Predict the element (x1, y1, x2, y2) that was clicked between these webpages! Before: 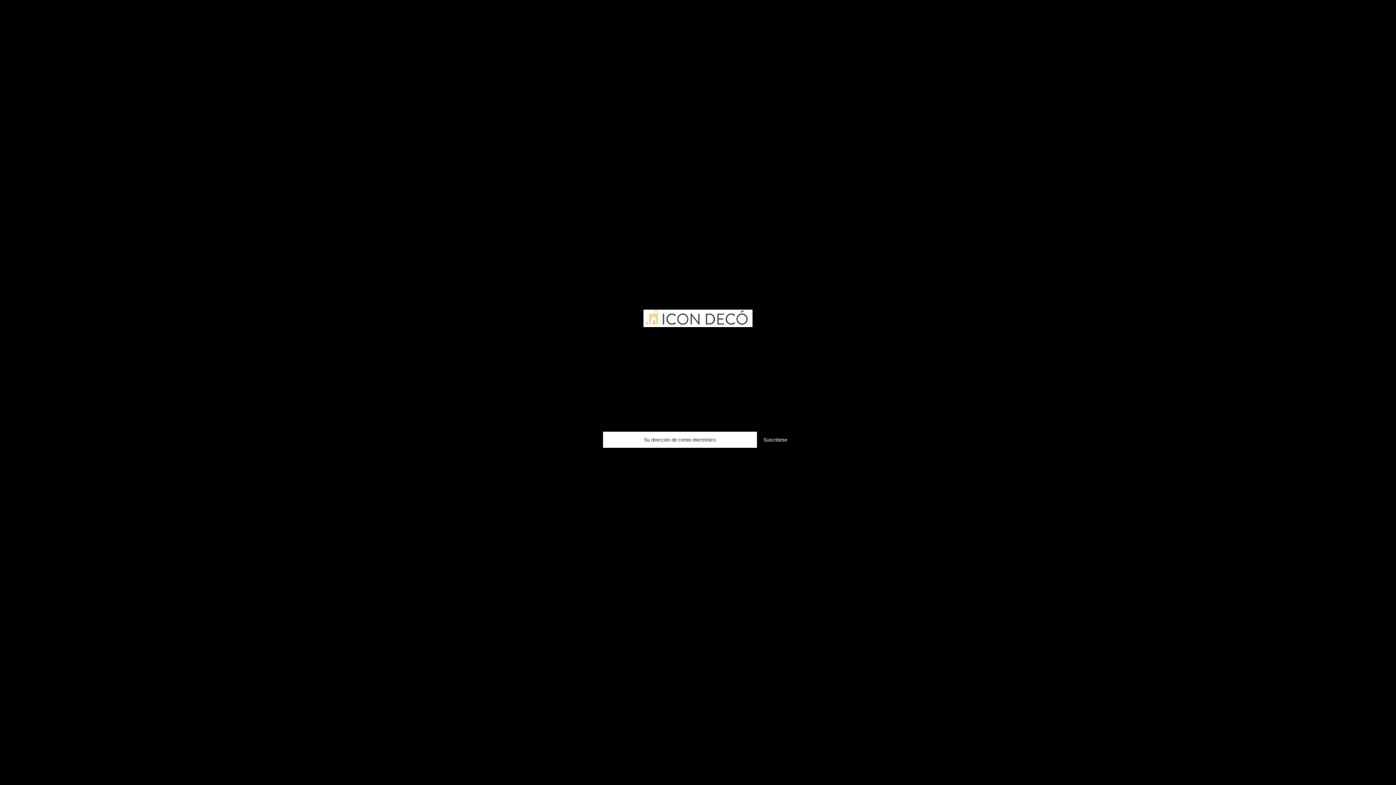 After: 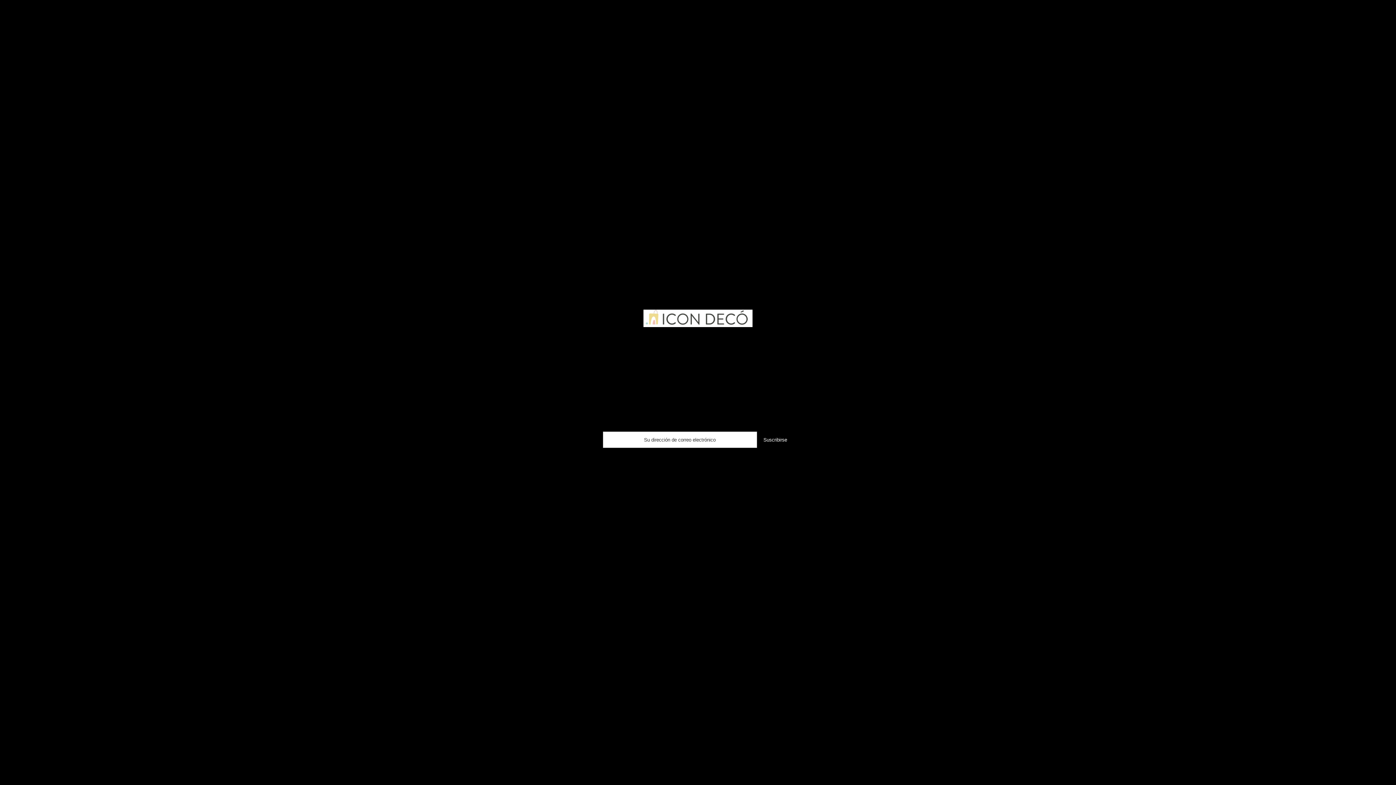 Action: bbox: (708, 458, 717, 465)